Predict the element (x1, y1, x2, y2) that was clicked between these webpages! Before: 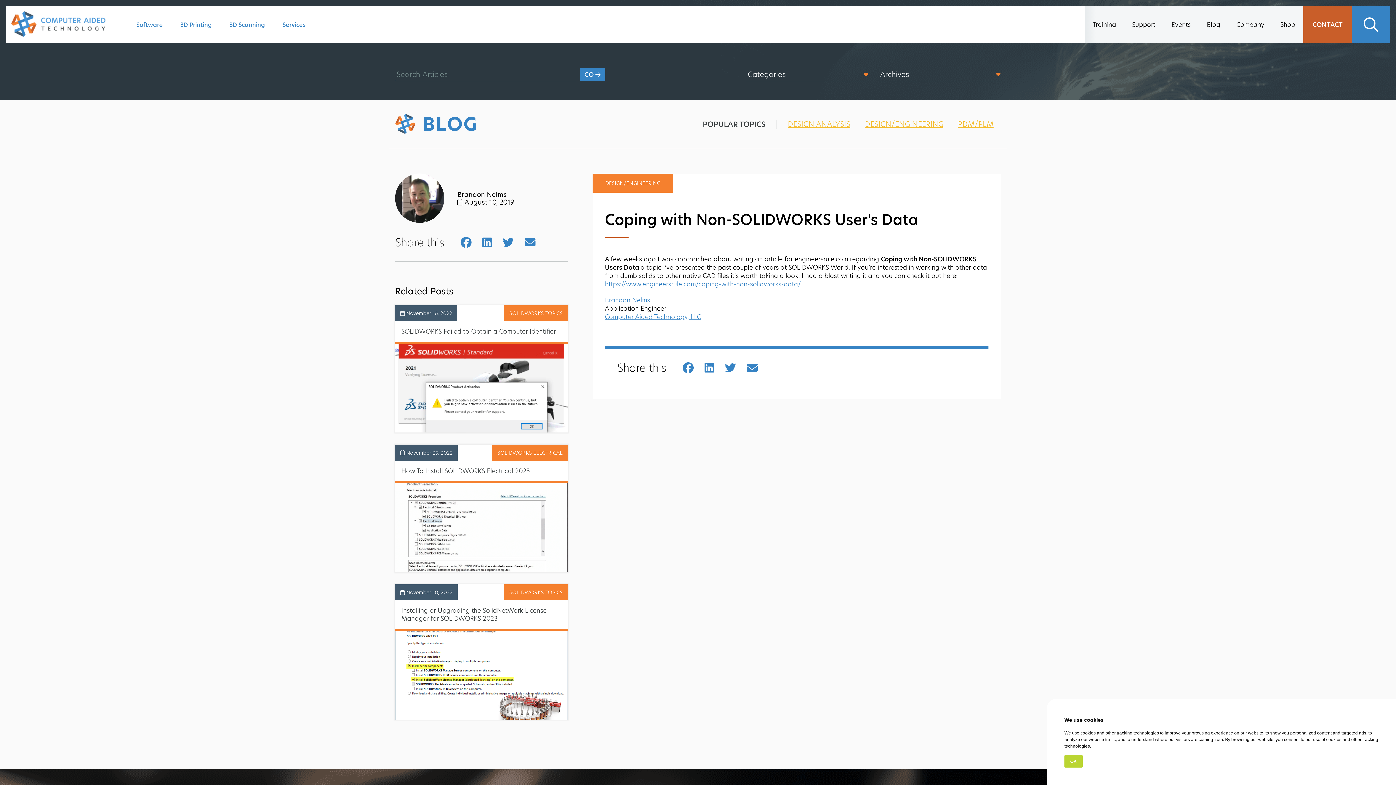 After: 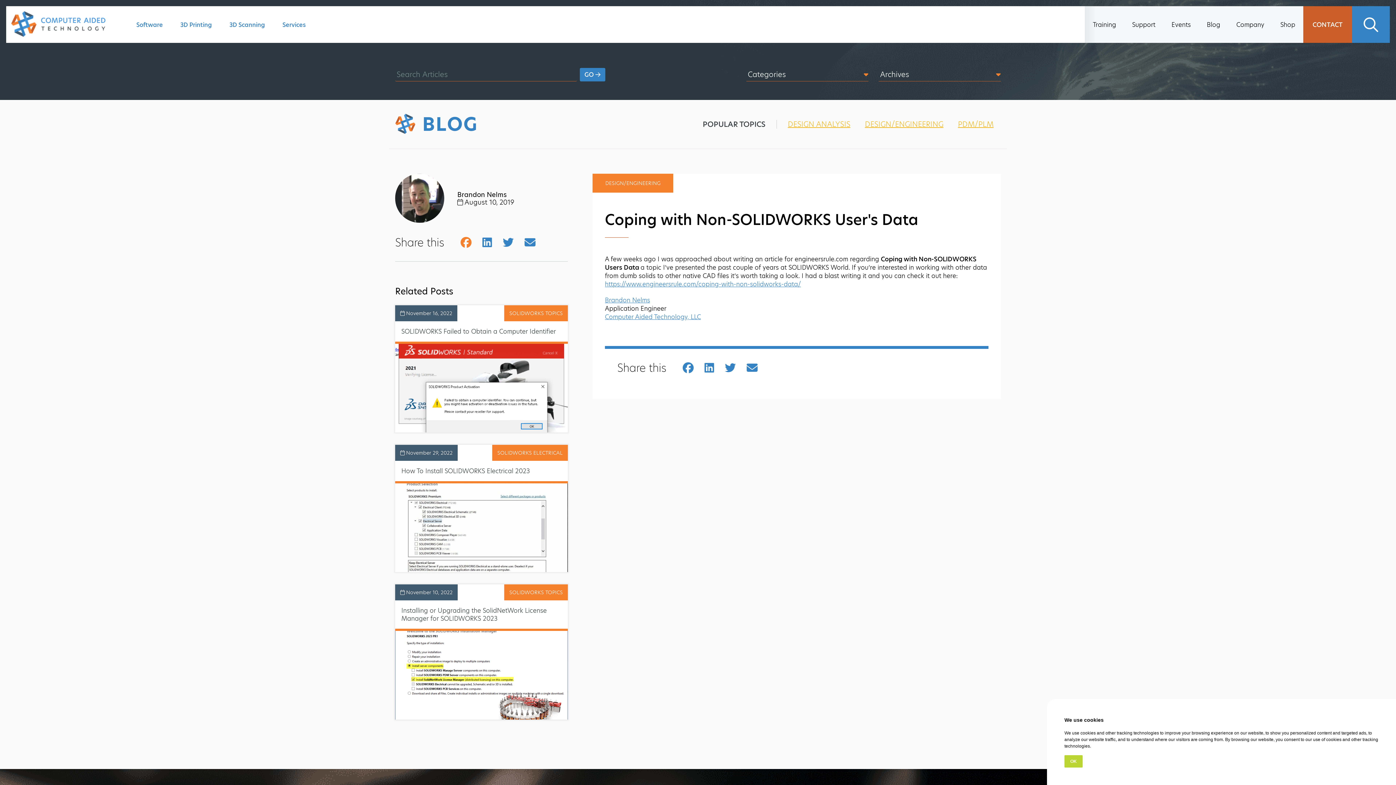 Action: bbox: (460, 234, 471, 250)